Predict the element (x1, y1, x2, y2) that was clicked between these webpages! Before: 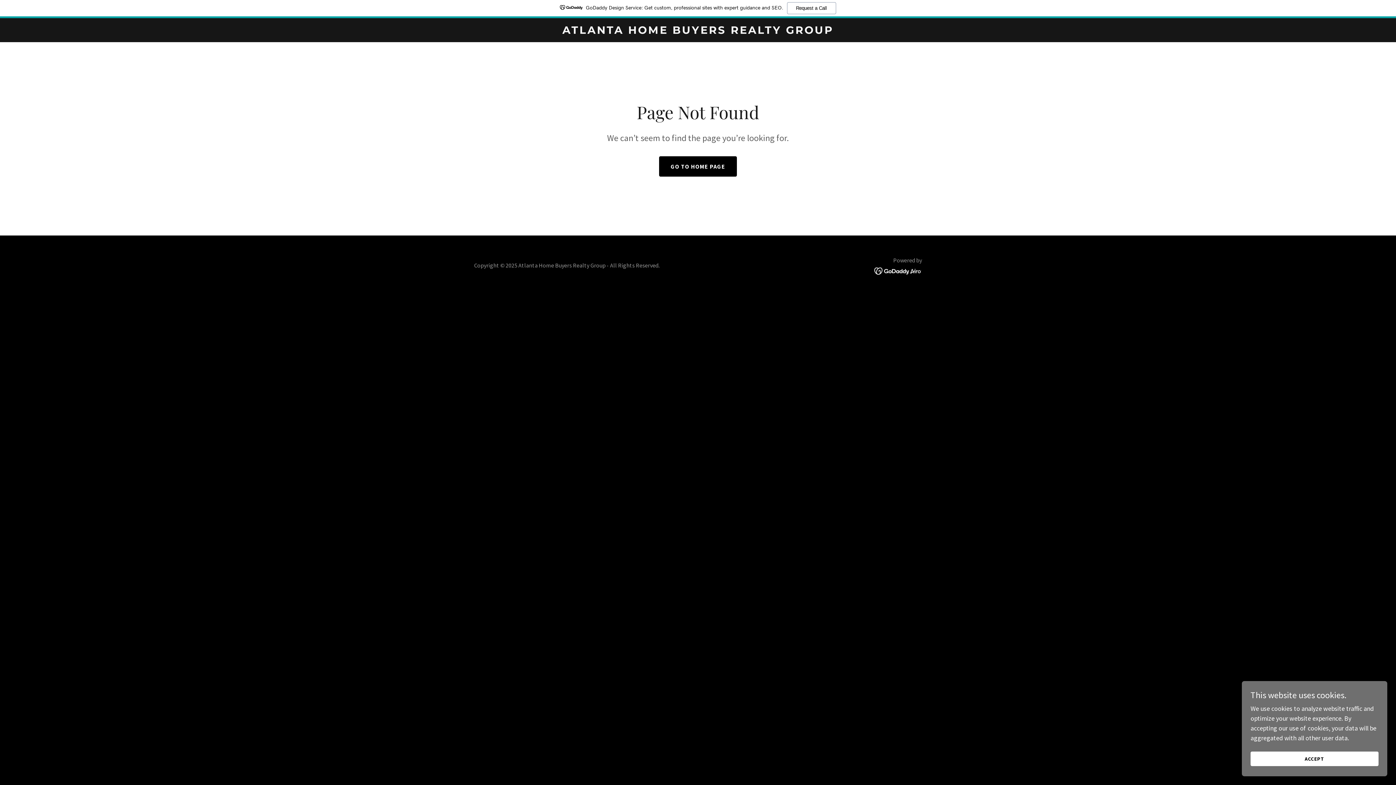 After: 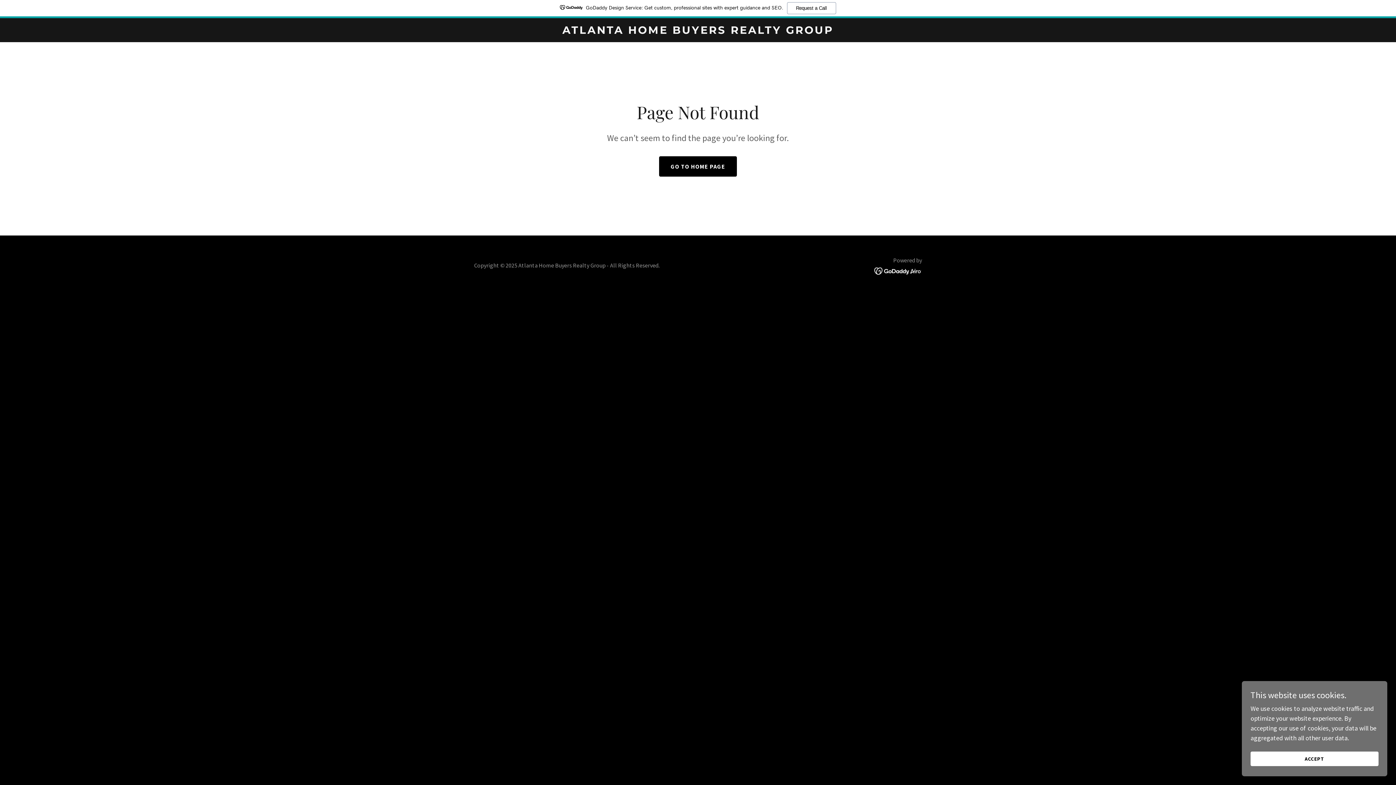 Action: bbox: (874, 266, 922, 274)